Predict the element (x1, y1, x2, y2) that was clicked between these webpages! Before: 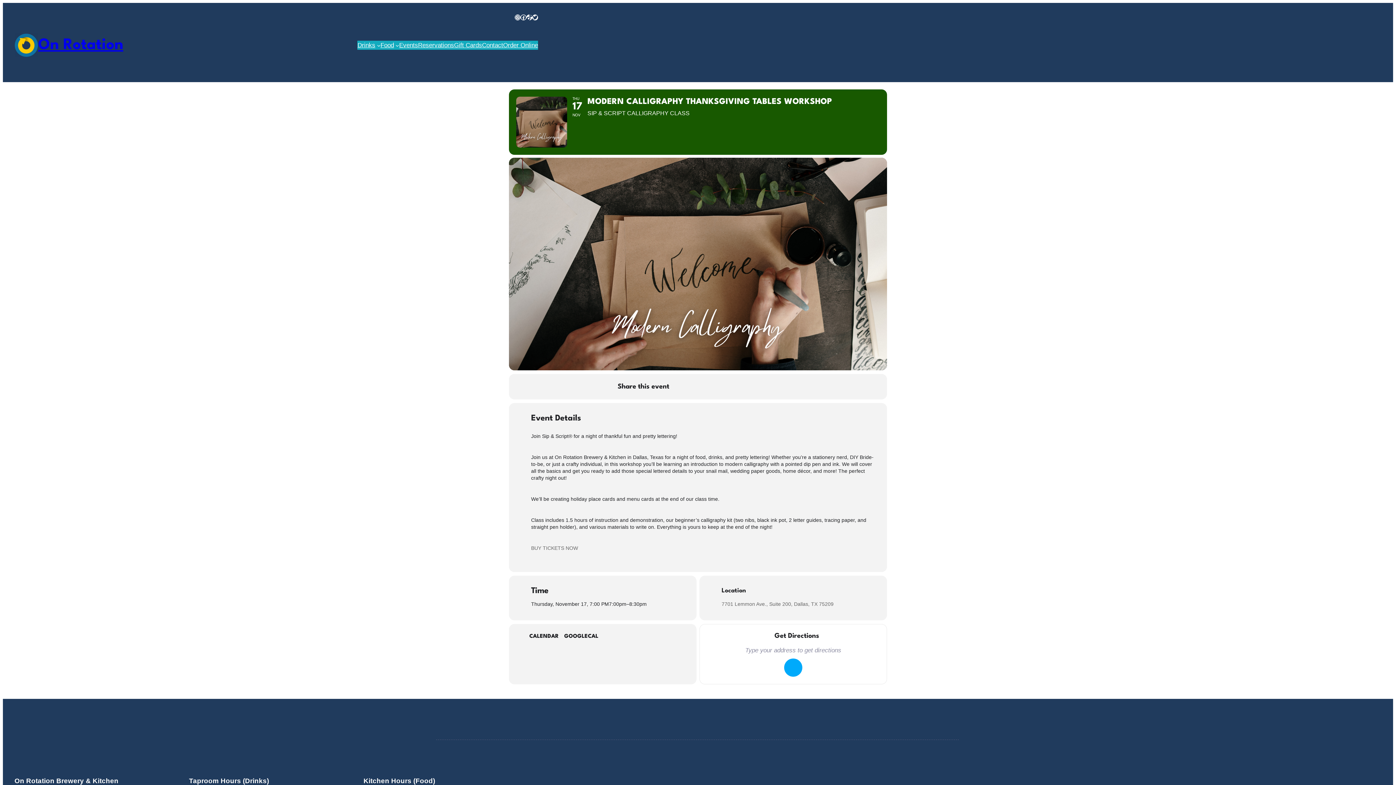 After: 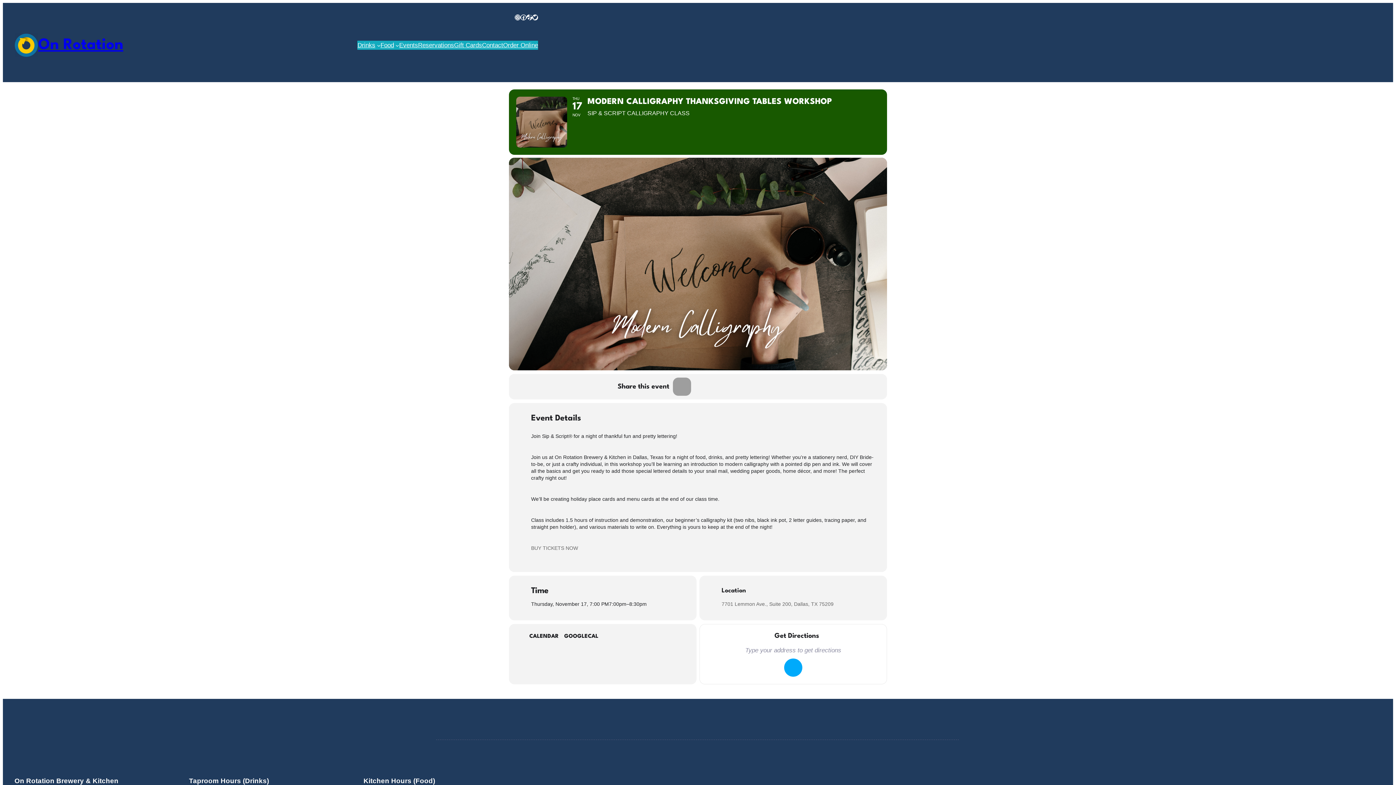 Action: bbox: (673, 310, 691, 328)